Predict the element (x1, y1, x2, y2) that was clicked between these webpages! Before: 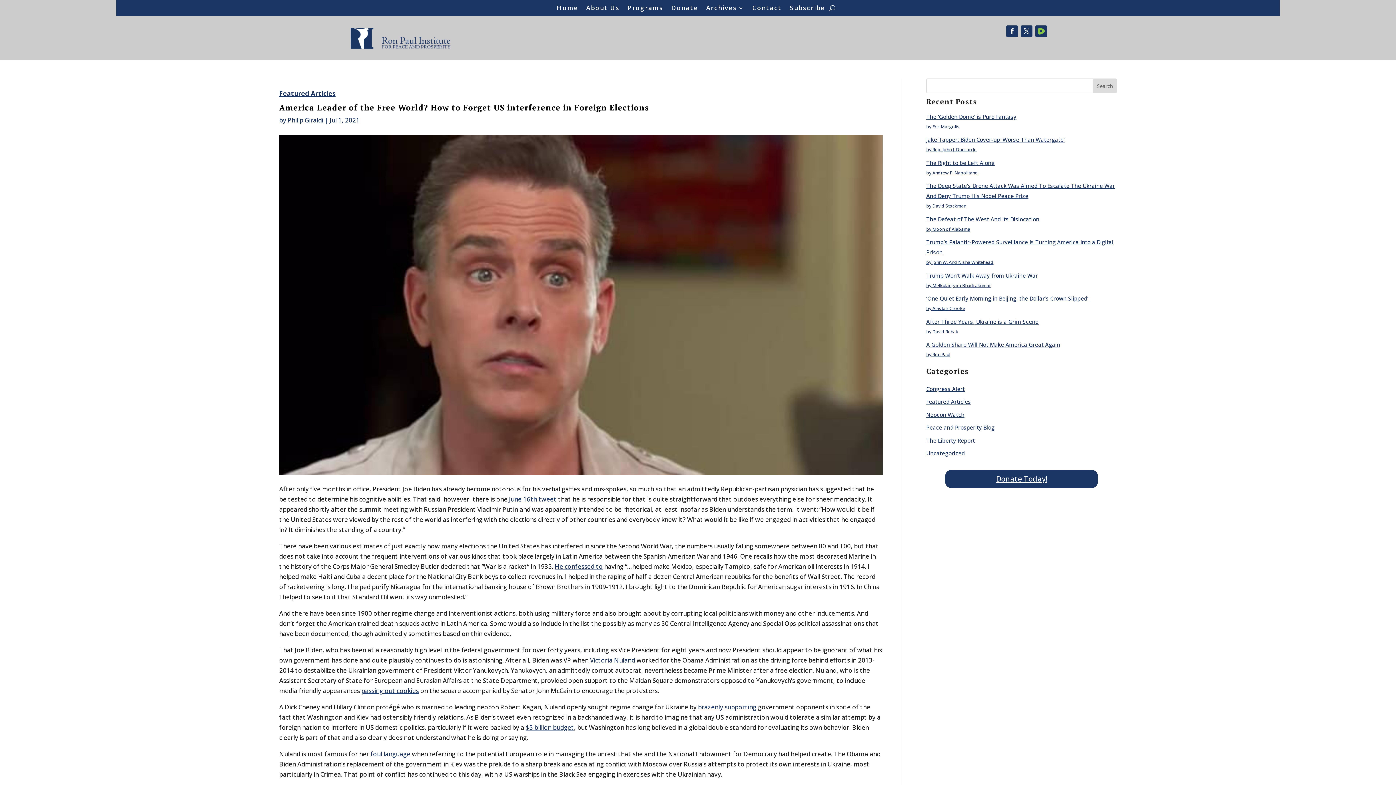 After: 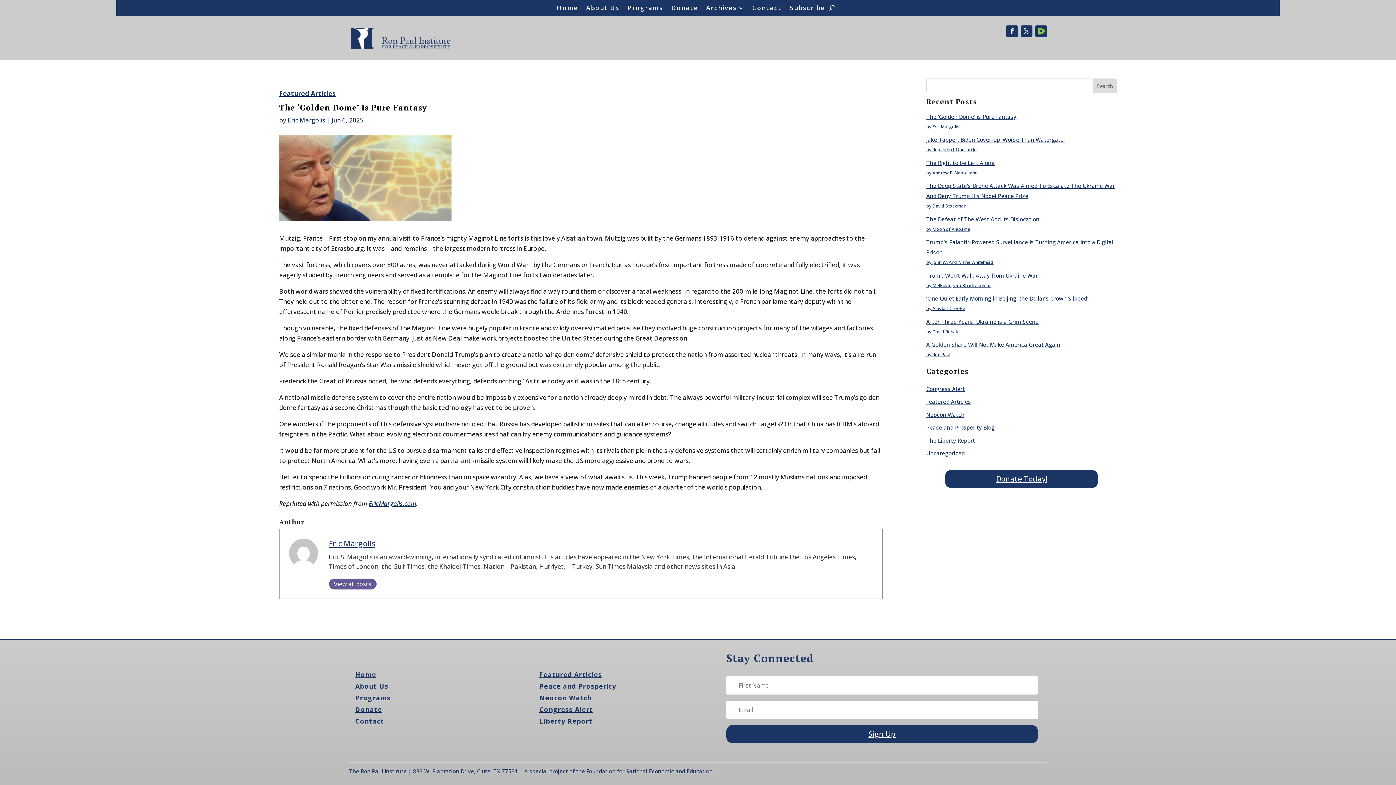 Action: bbox: (926, 113, 1016, 120) label: The ‘Golden Dome’ is Pure Fantasy